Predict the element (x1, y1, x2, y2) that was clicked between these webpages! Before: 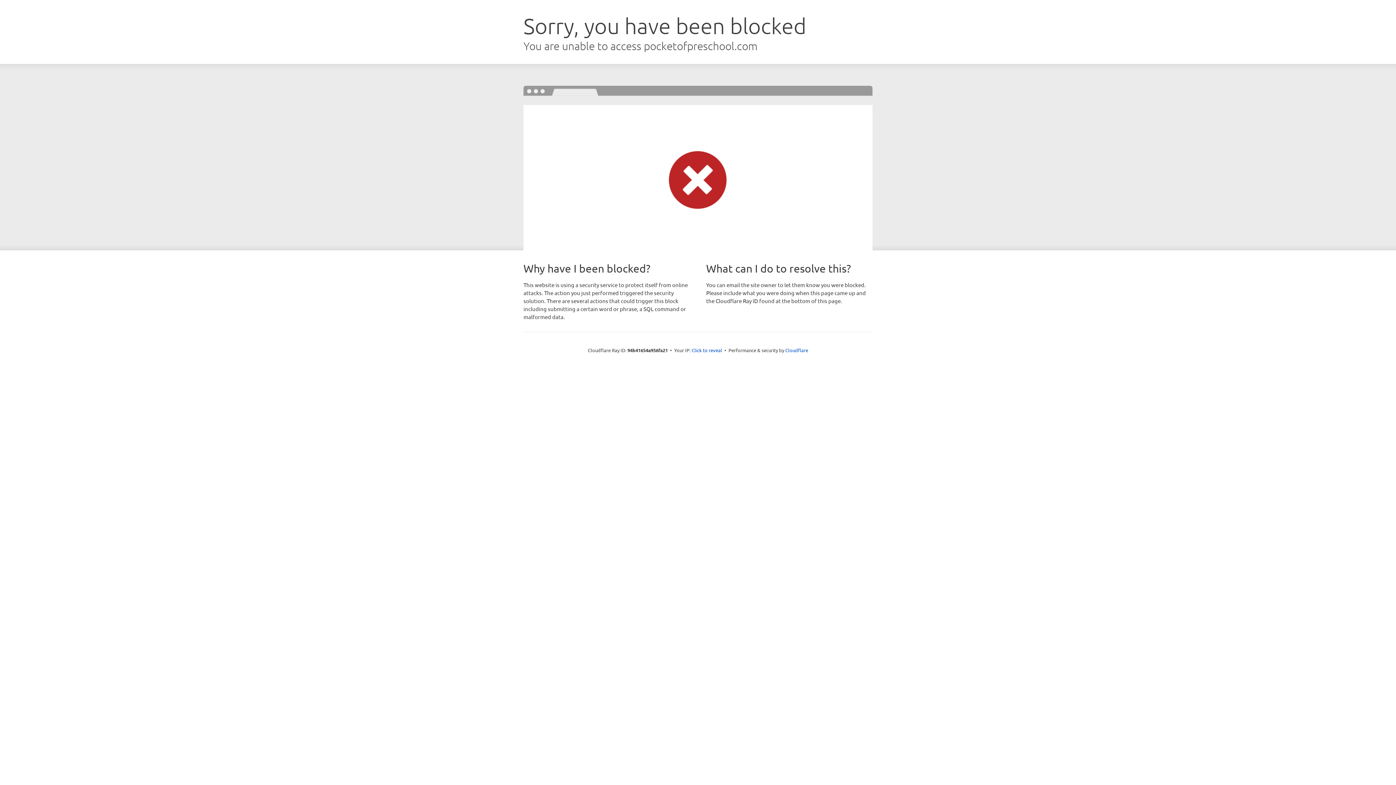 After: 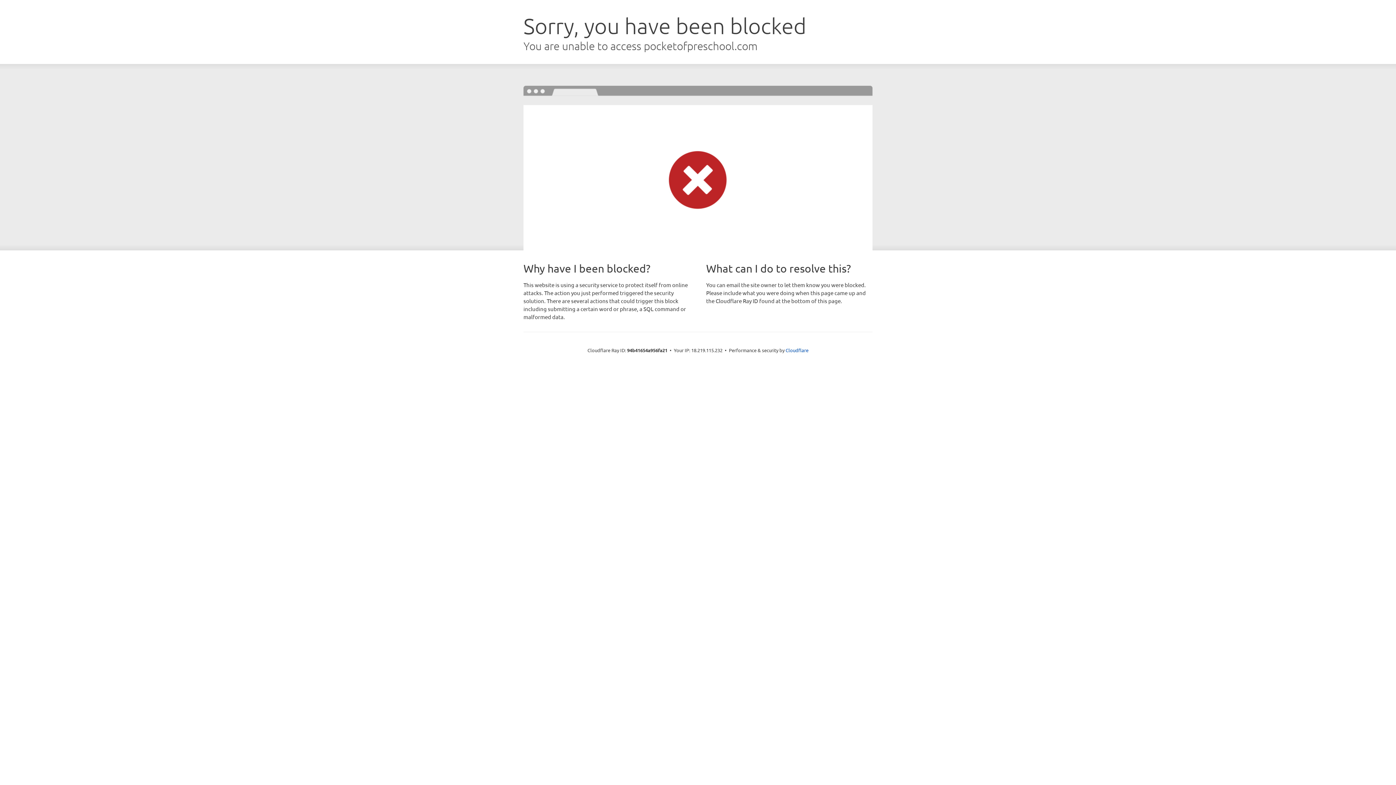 Action: bbox: (691, 346, 722, 353) label: Click to reveal